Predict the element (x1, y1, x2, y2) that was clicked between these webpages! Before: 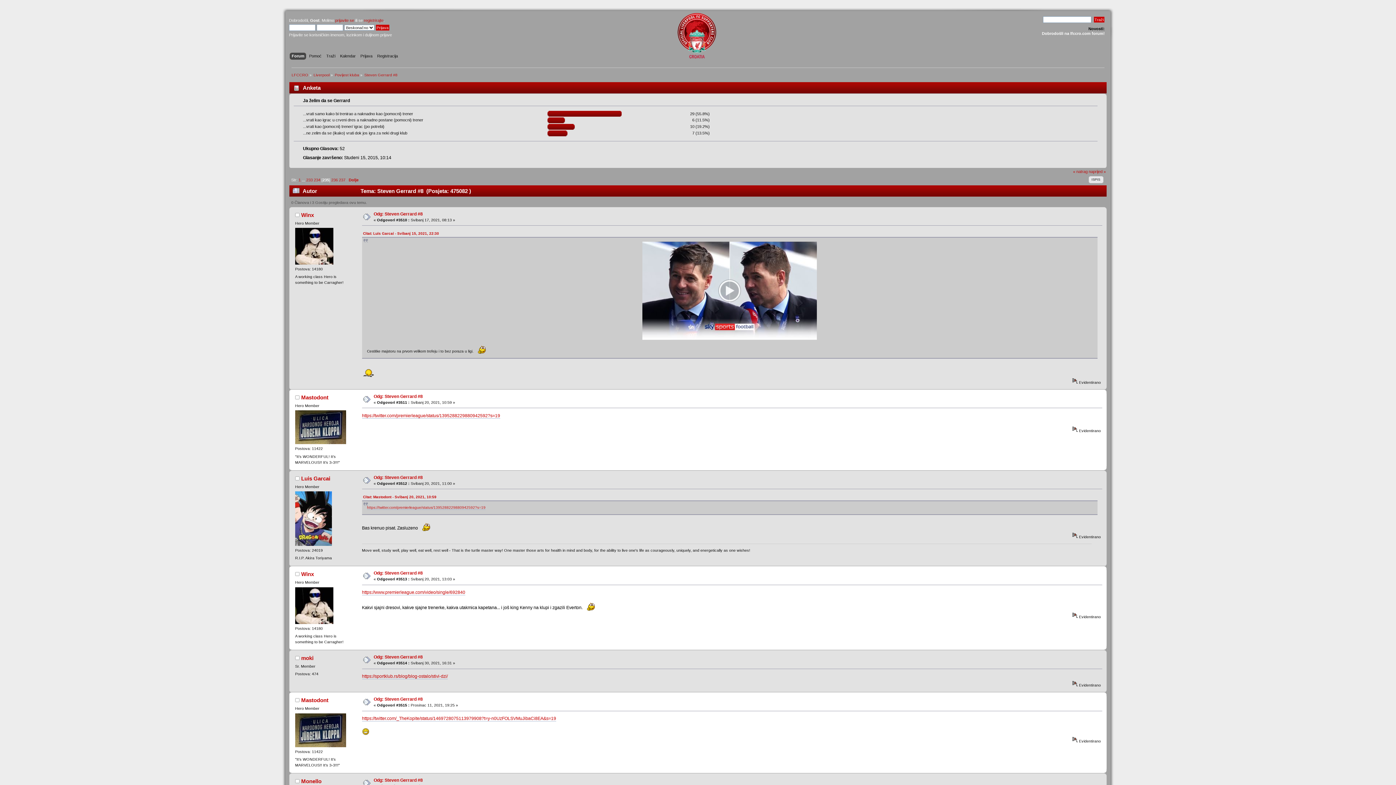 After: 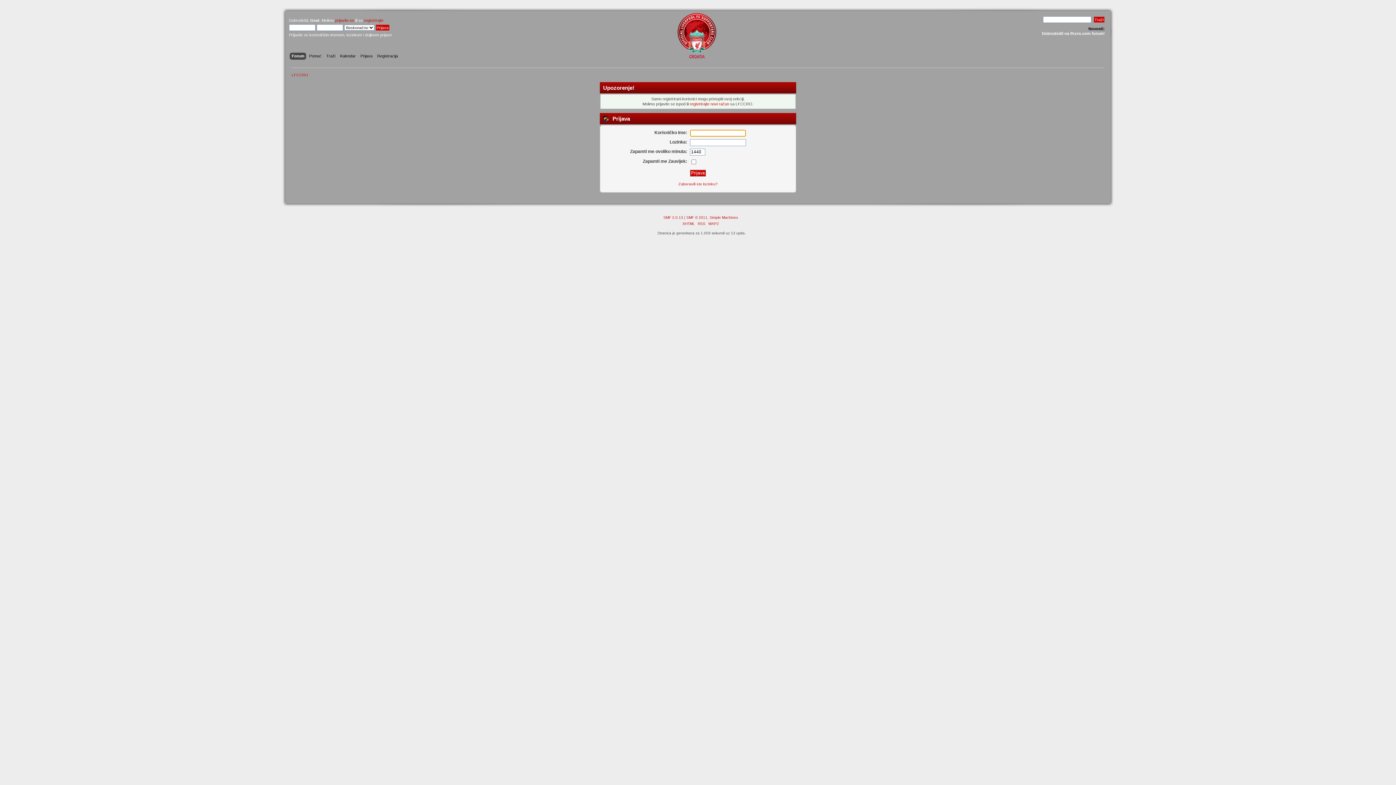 Action: bbox: (295, 542, 331, 546)